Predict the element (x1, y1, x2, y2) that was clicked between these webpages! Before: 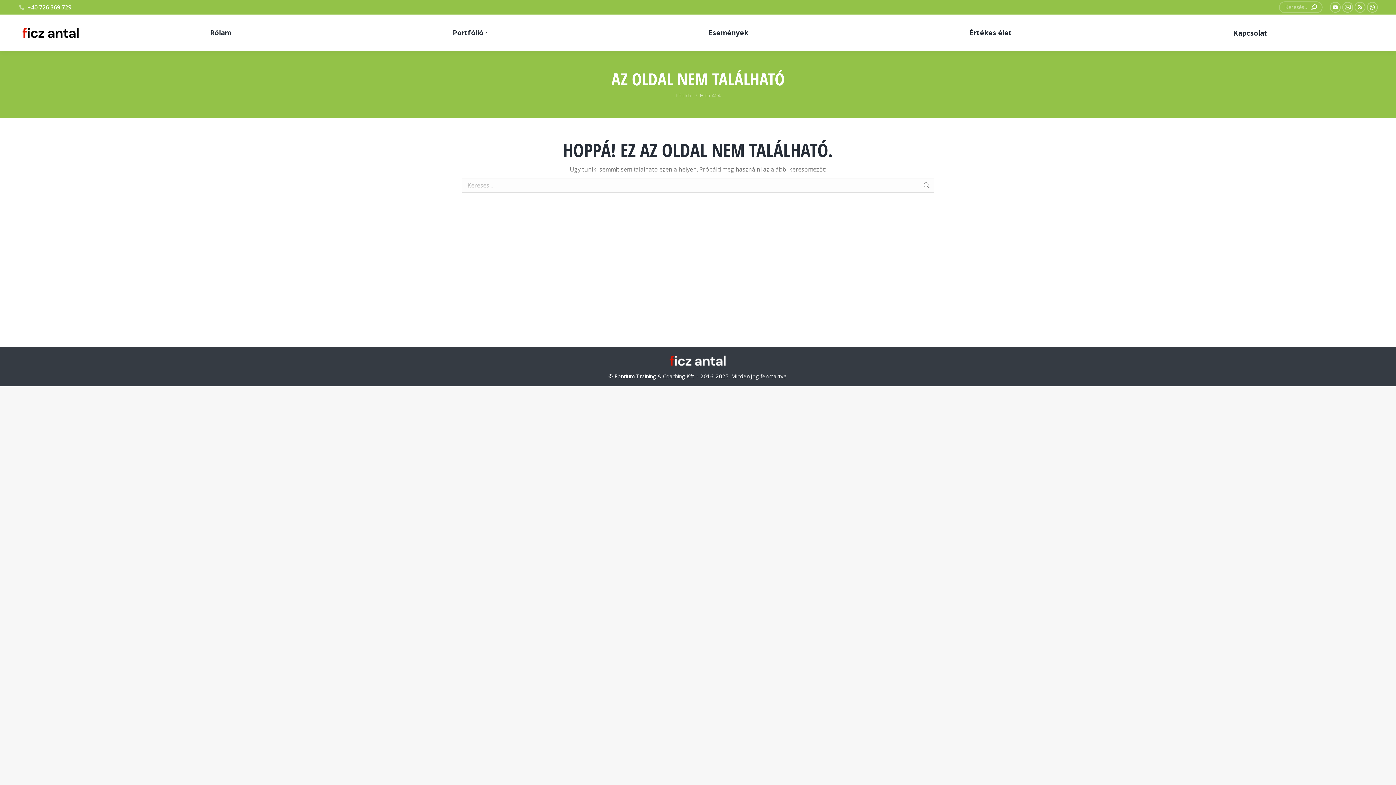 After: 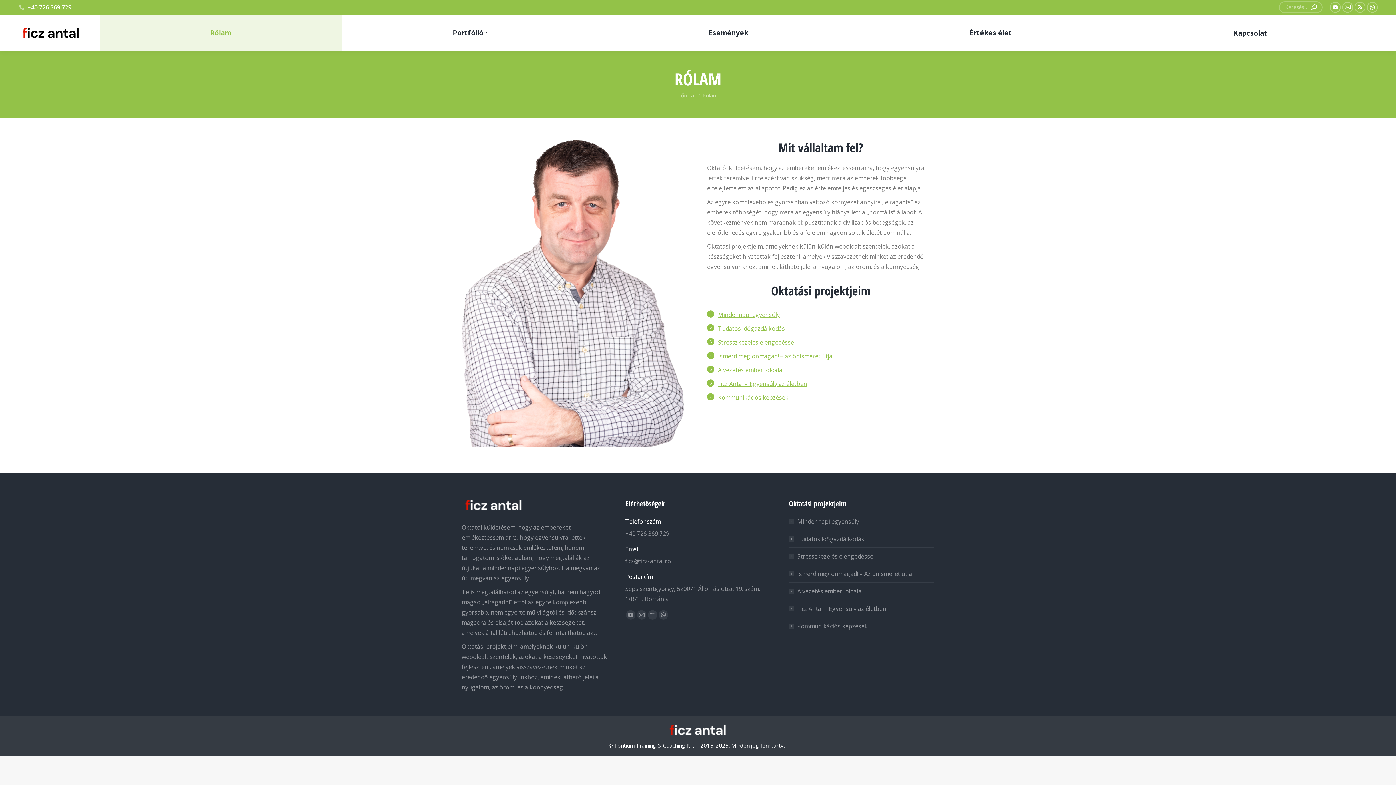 Action: label: Rólam bbox: (99, 14, 341, 50)